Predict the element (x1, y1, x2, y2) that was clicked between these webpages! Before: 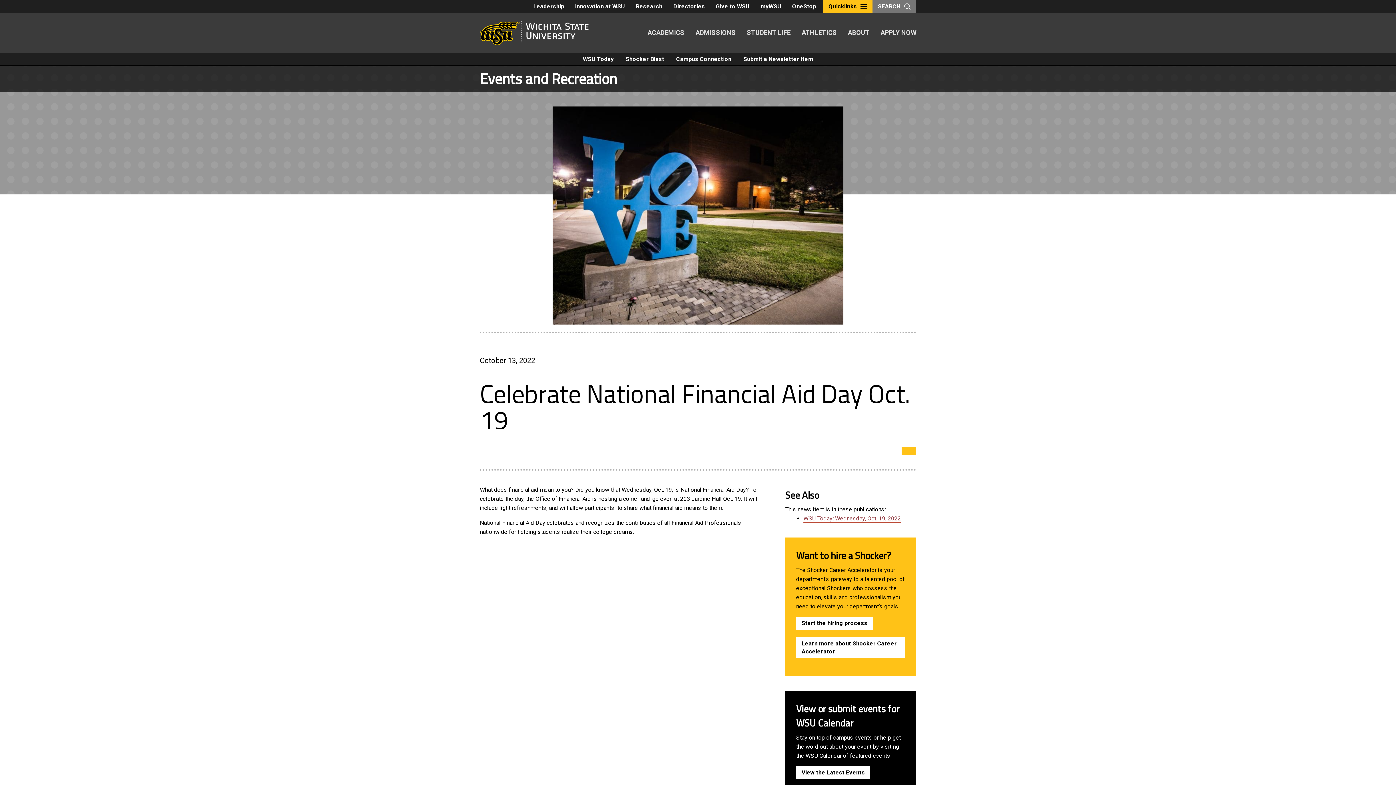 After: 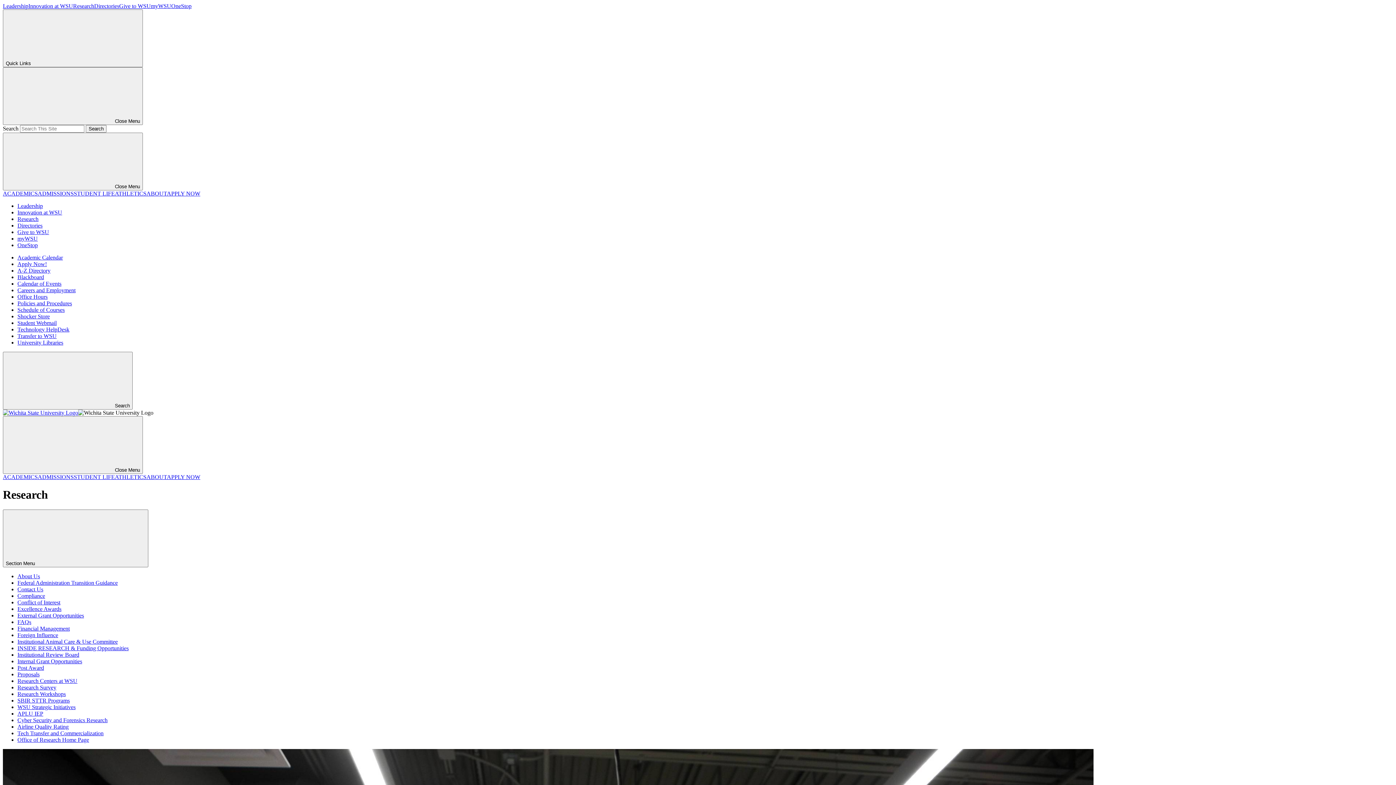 Action: bbox: (630, 0, 668, 13) label: Research